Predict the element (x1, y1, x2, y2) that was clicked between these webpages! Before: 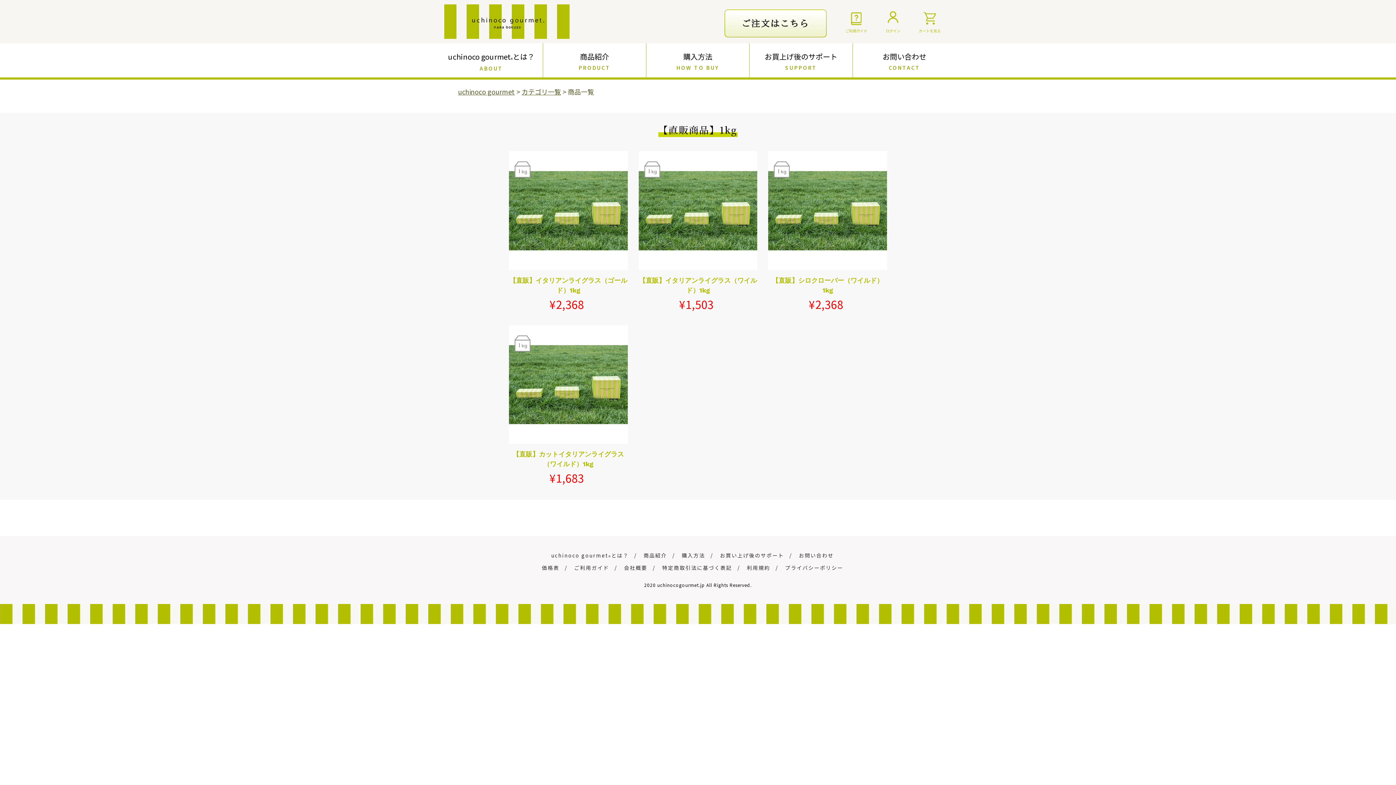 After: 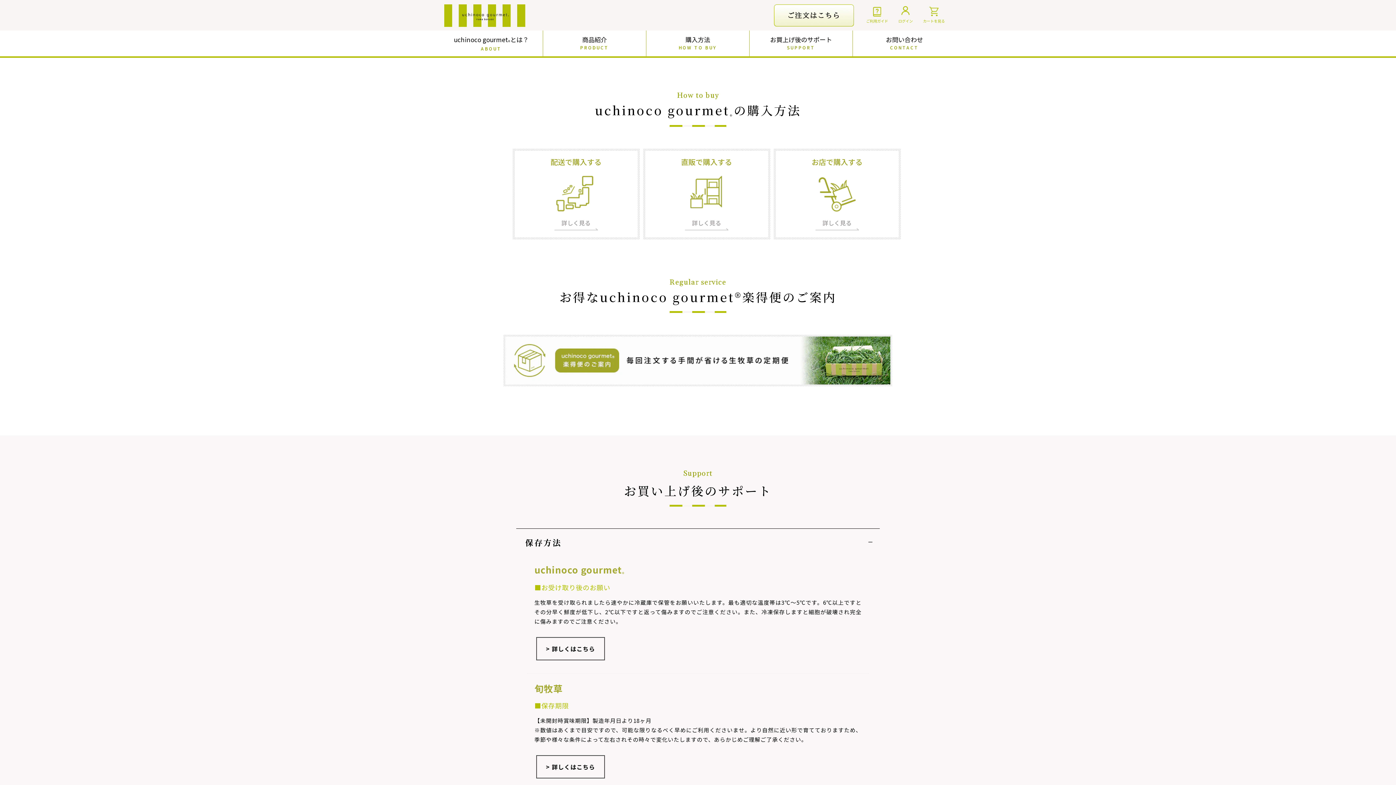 Action: label: 購入方法
HOW TO BUY bbox: (646, 43, 749, 77)